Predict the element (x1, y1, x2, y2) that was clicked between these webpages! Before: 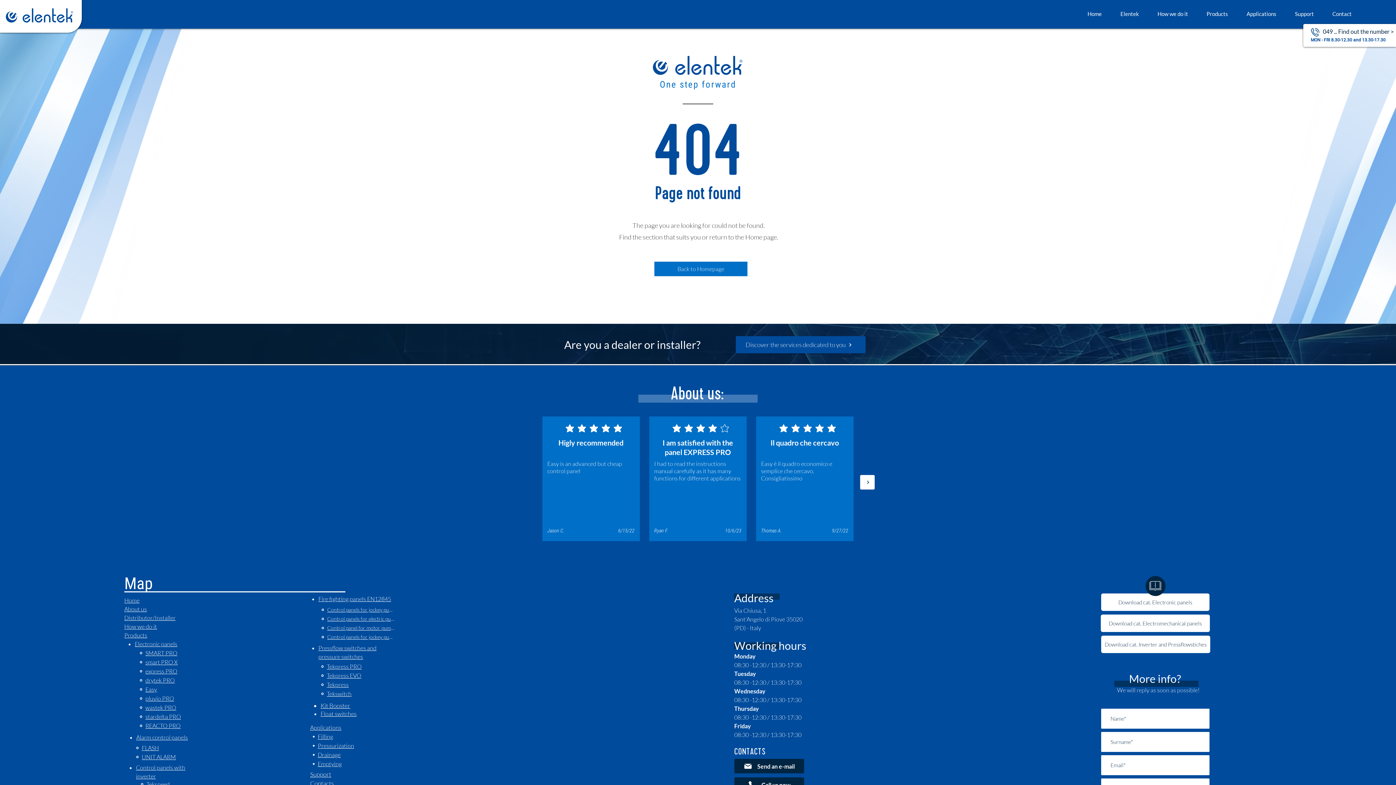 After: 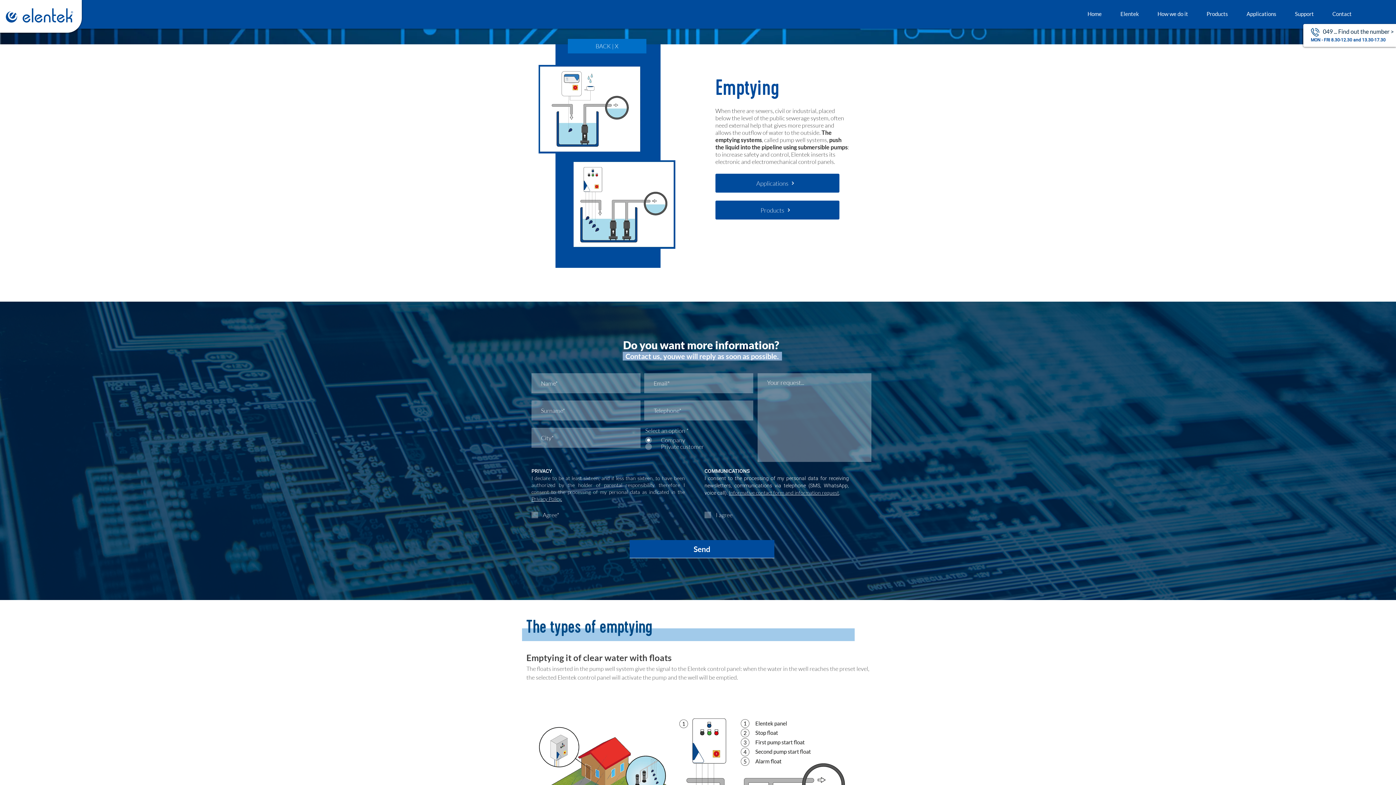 Action: label: Emptying bbox: (312, 759, 378, 768)